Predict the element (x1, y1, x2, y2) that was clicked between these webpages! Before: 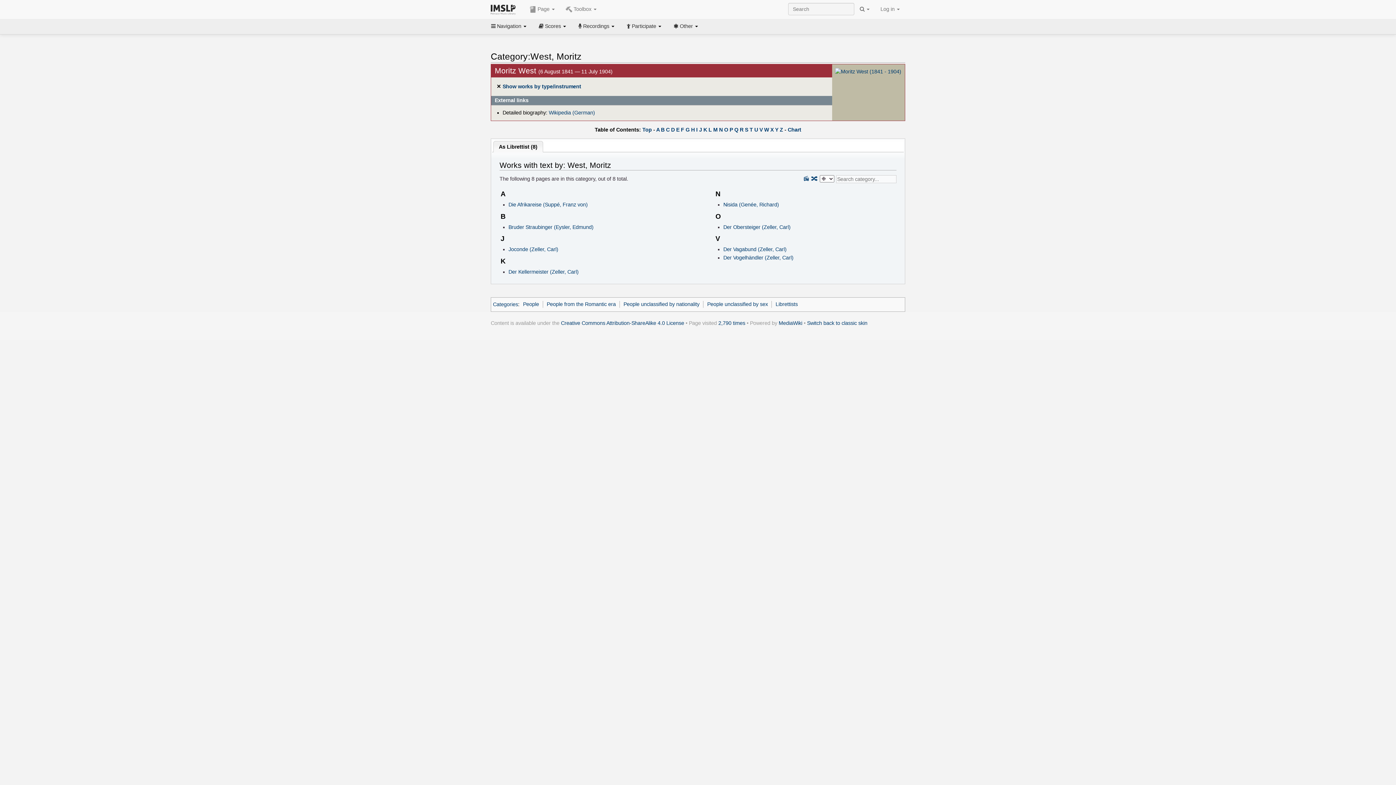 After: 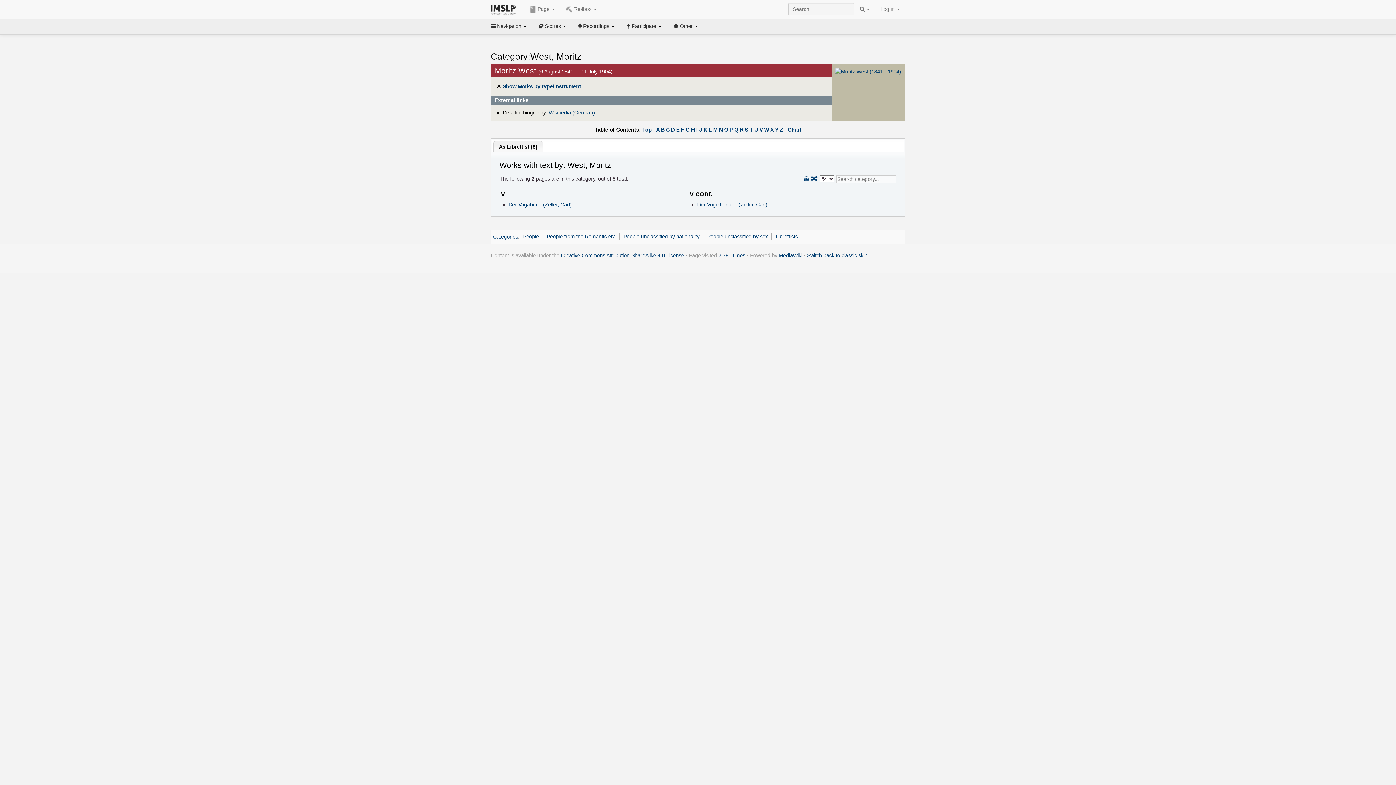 Action: label: P bbox: (729, 127, 733, 132)